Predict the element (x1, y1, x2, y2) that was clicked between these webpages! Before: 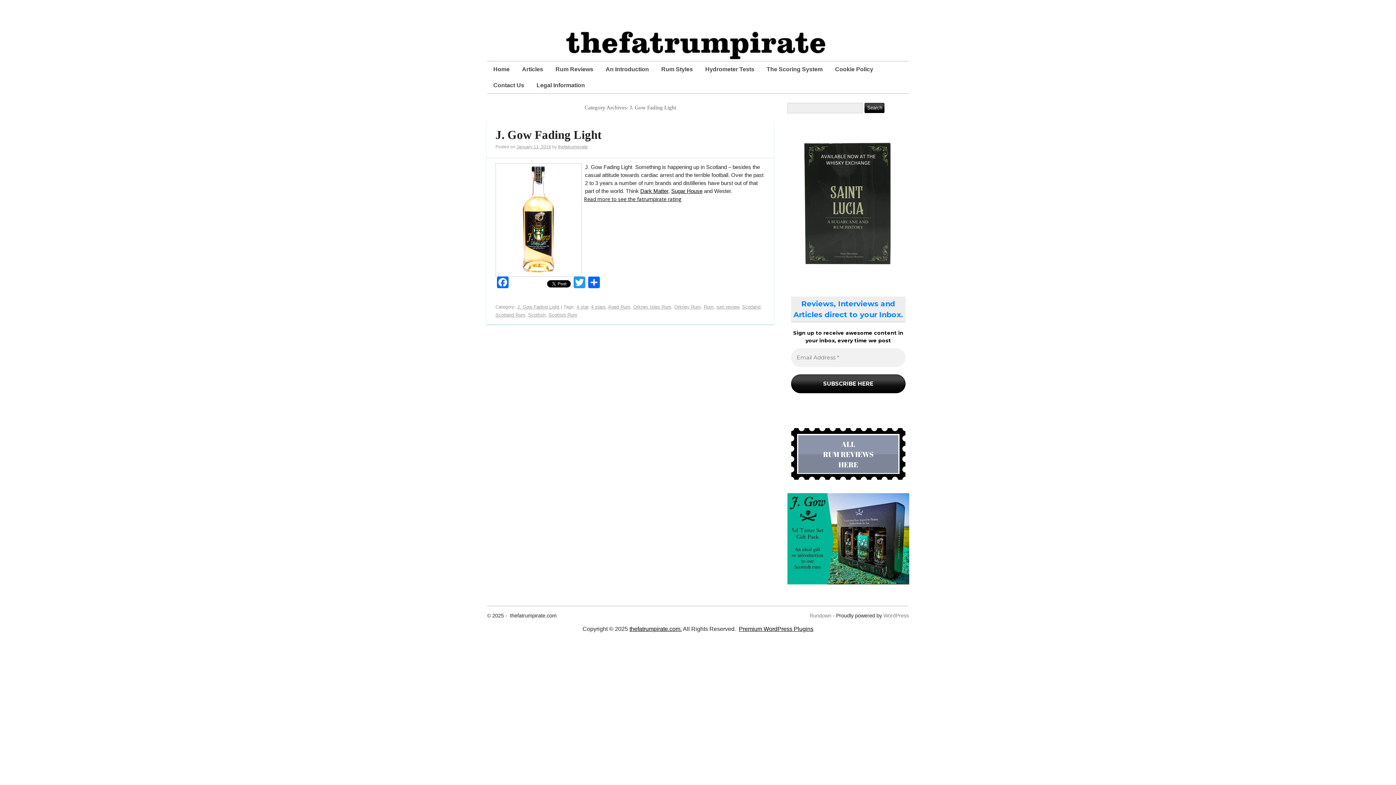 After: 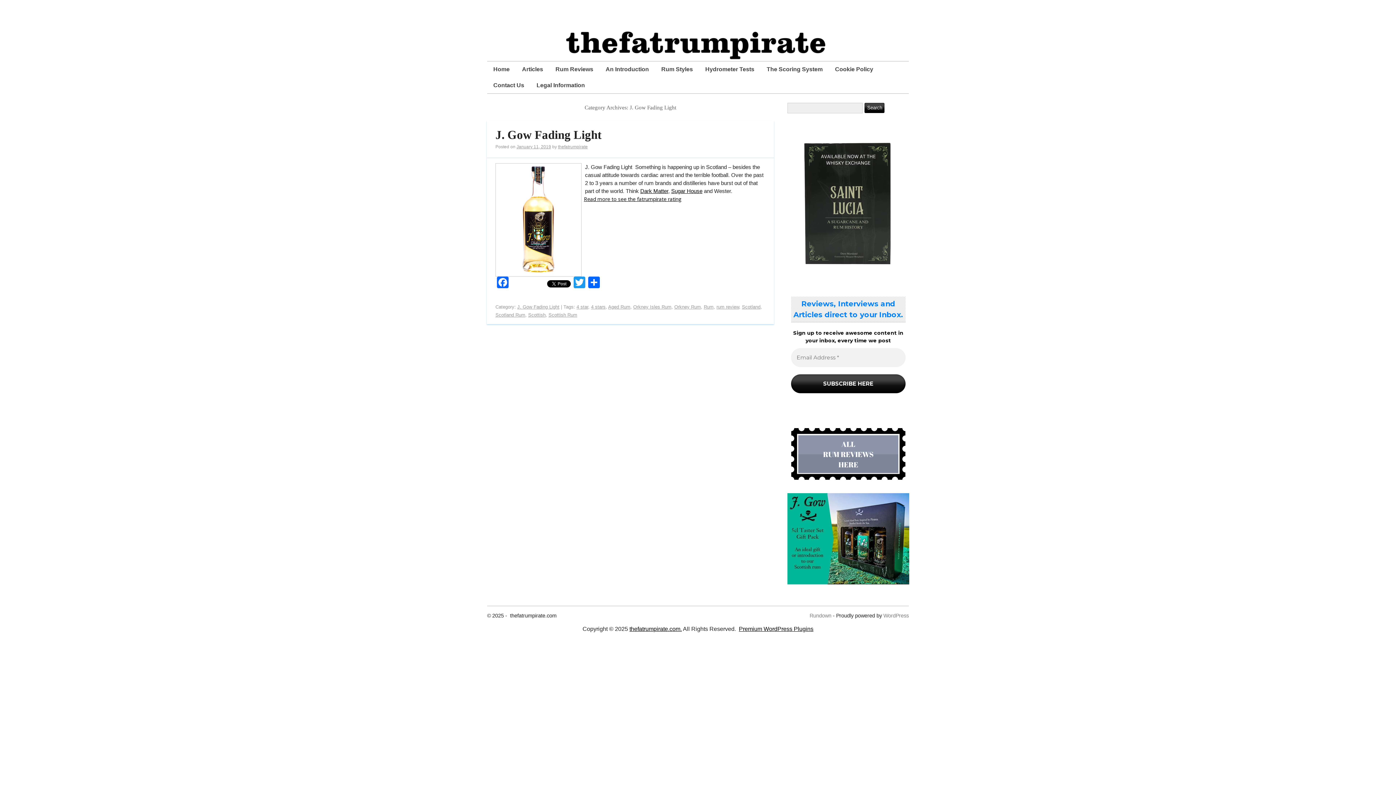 Action: bbox: (787, 278, 909, 285)